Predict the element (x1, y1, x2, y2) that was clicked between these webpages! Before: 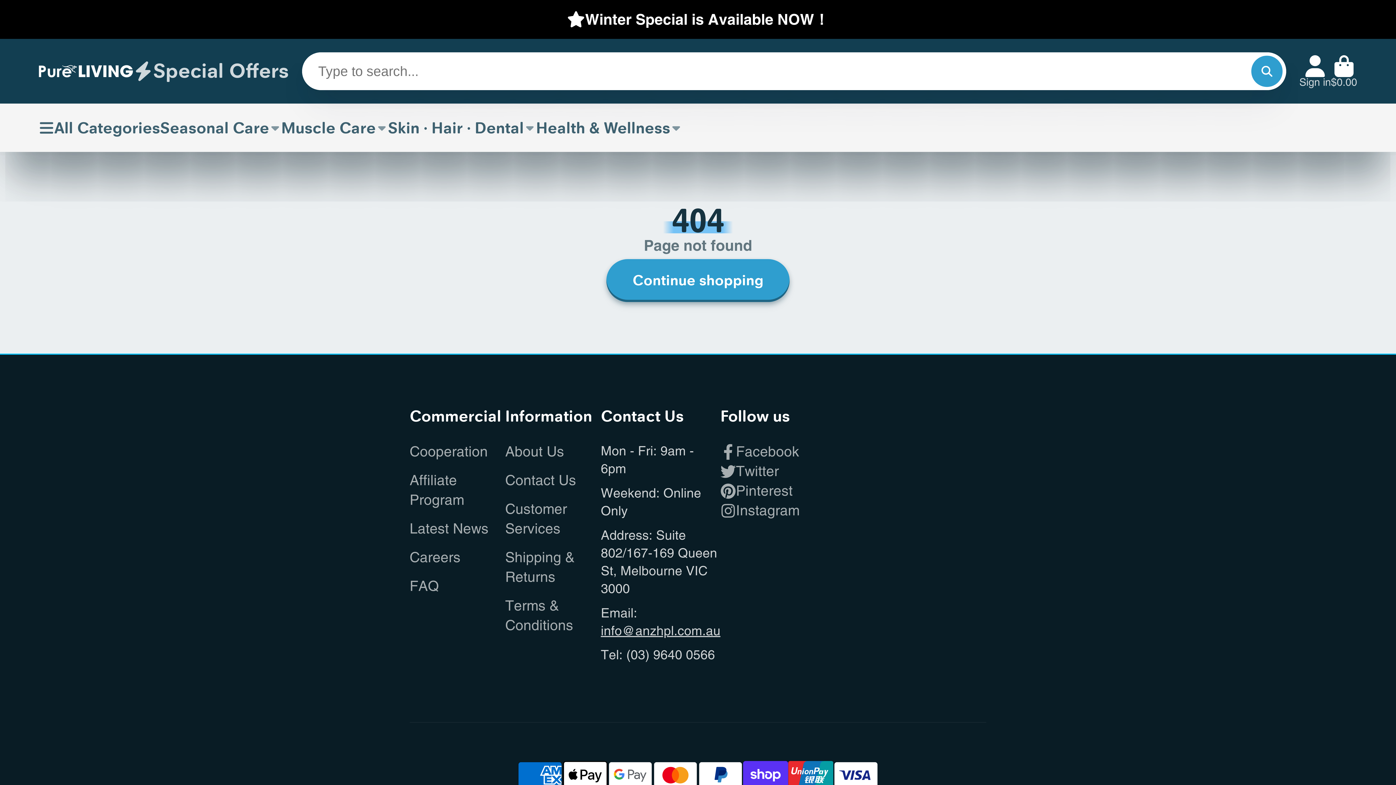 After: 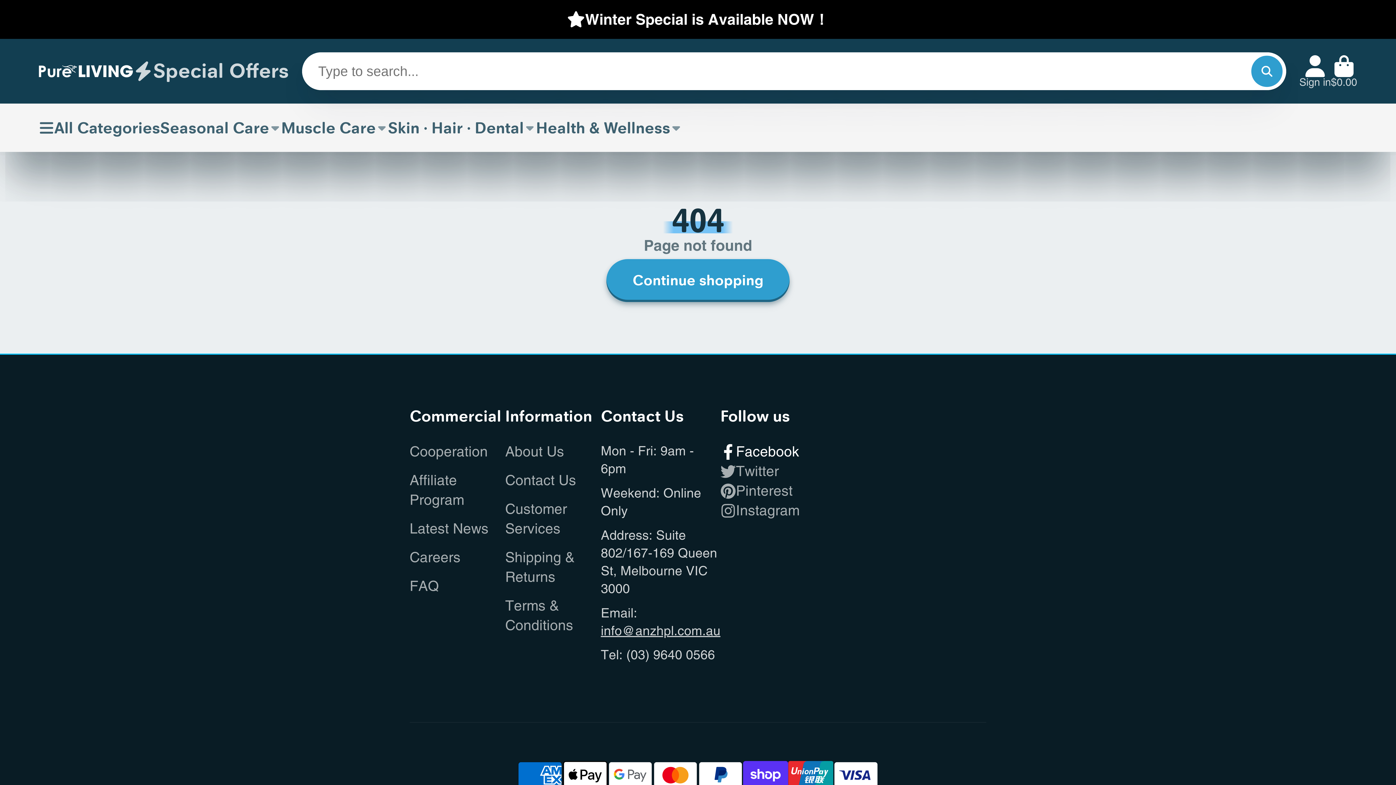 Action: label: Facebook bbox: (720, 442, 816, 461)